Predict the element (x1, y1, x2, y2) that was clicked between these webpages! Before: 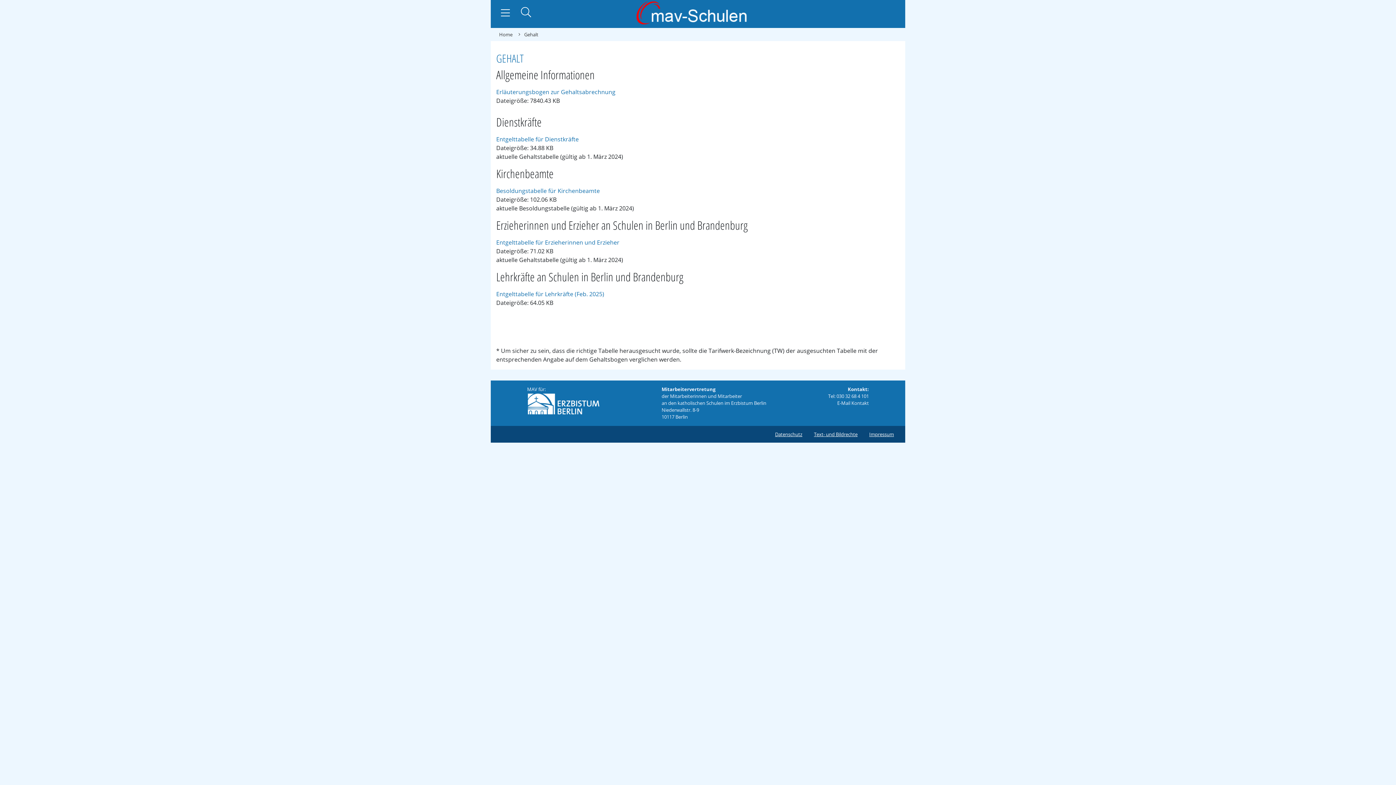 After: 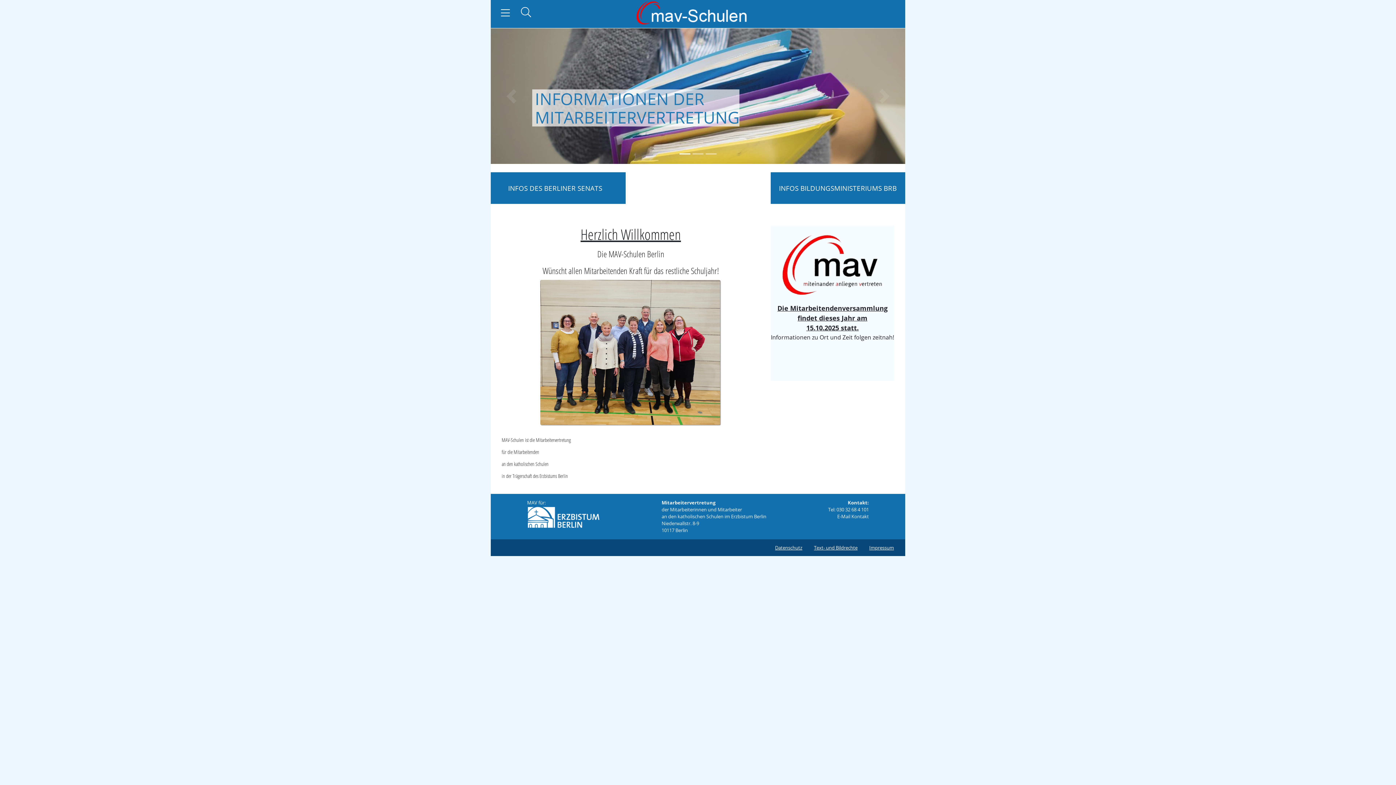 Action: bbox: (634, 8, 751, 16)